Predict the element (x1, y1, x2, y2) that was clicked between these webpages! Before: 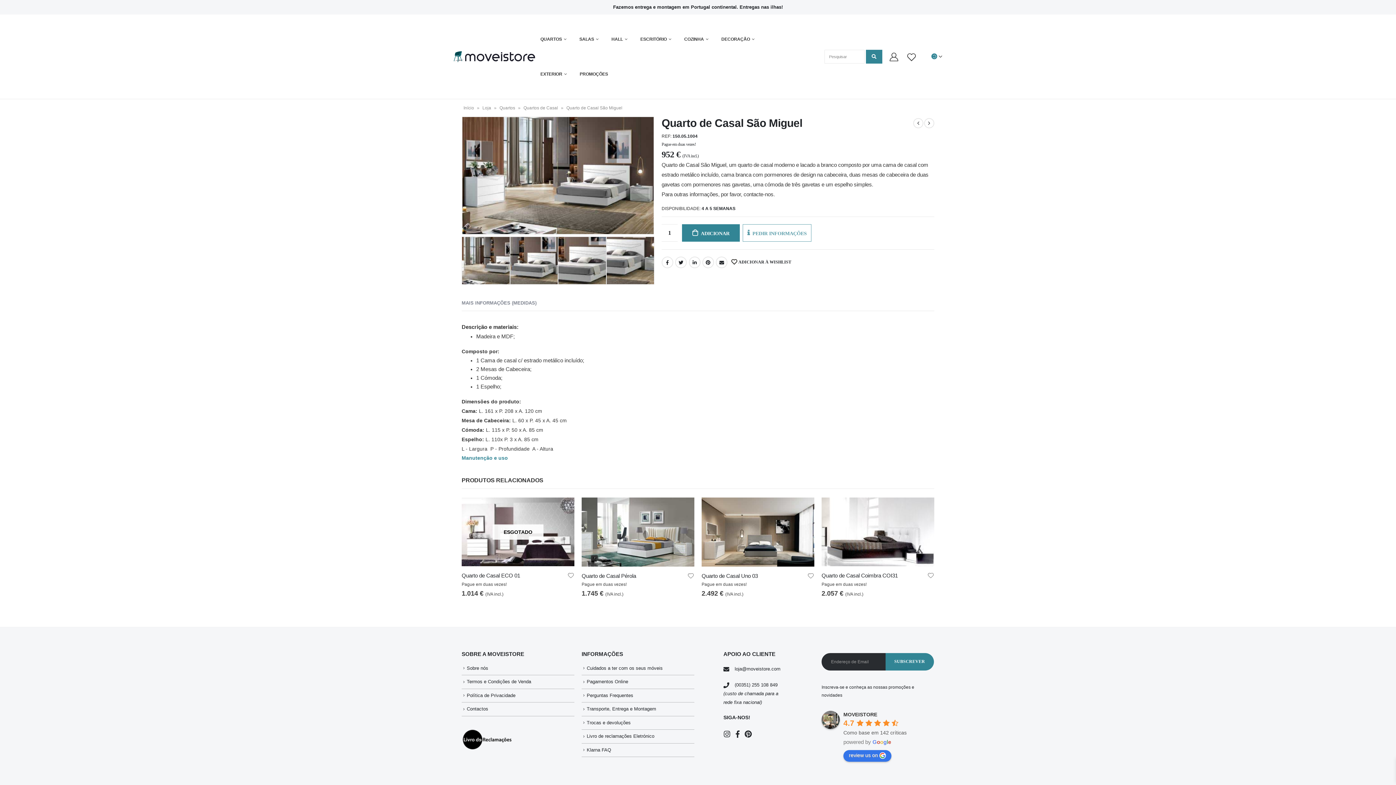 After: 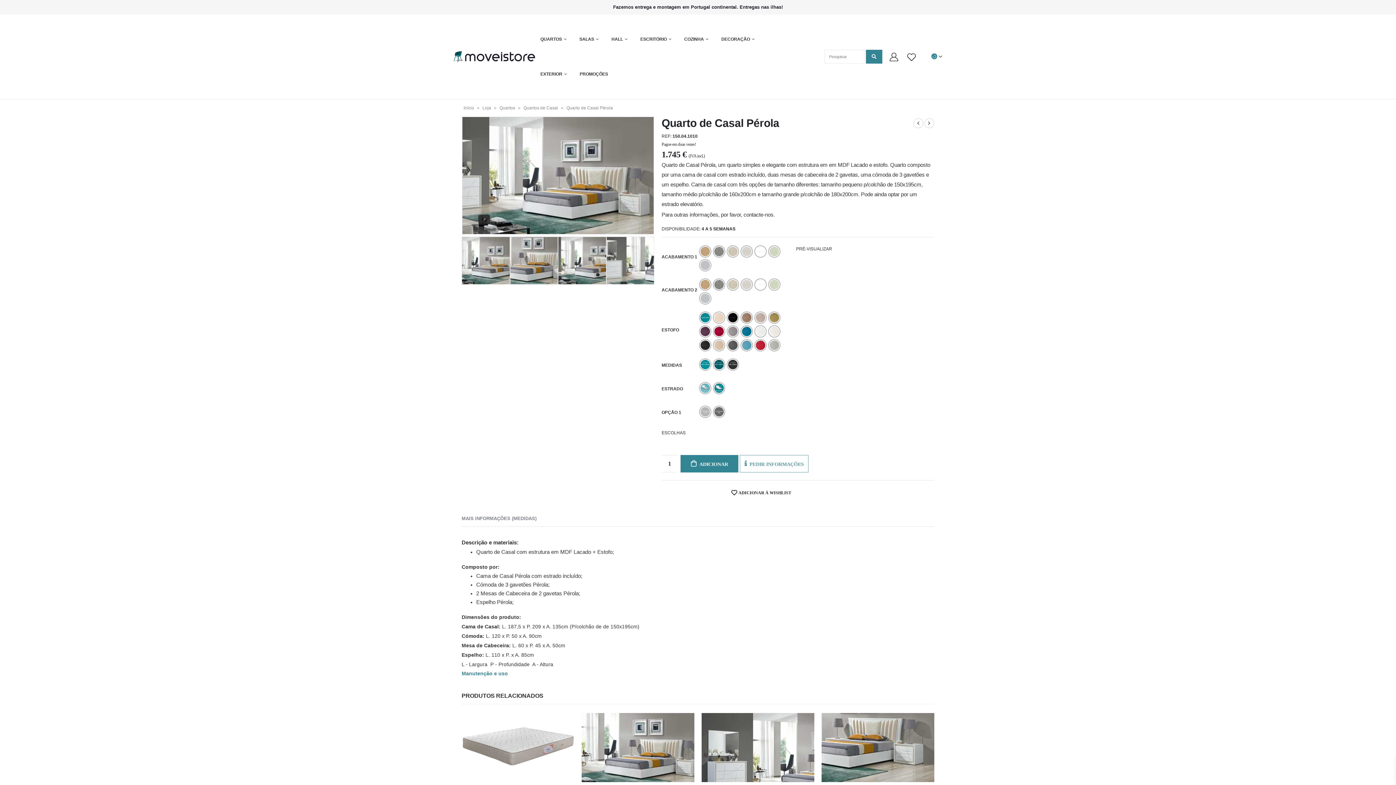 Action: label: Quarto de Casal Pérola bbox: (581, 572, 694, 579)